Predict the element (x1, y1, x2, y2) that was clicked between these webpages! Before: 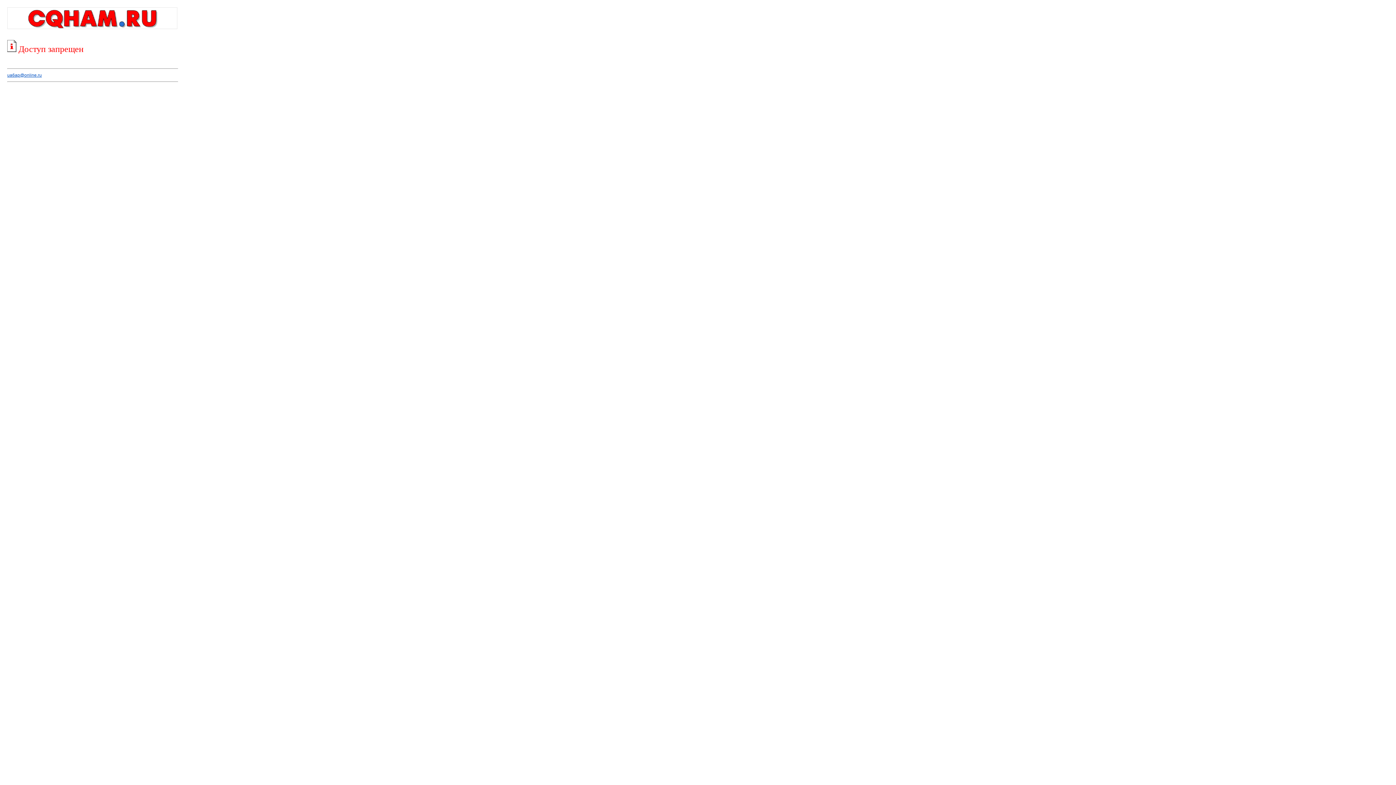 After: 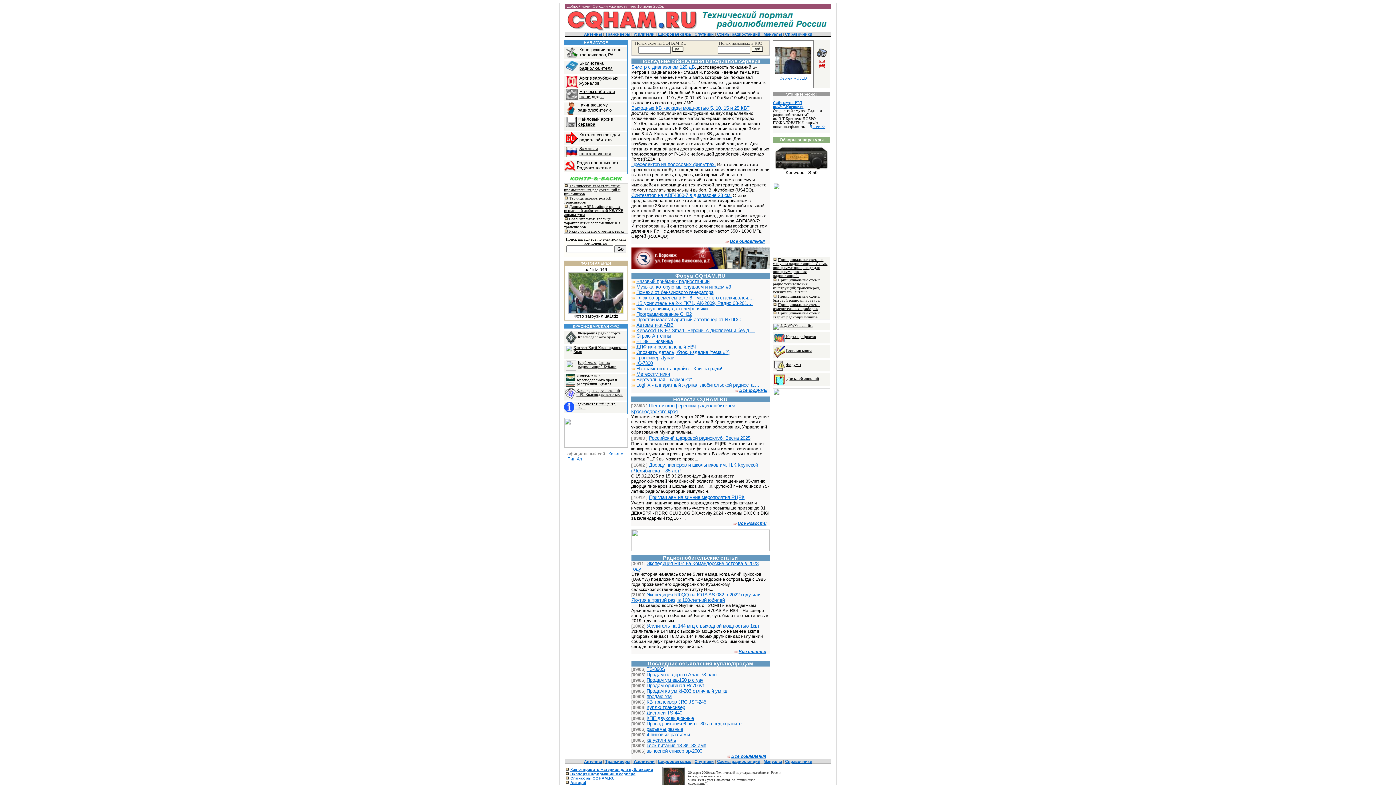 Action: bbox: (7, 25, 177, 30)